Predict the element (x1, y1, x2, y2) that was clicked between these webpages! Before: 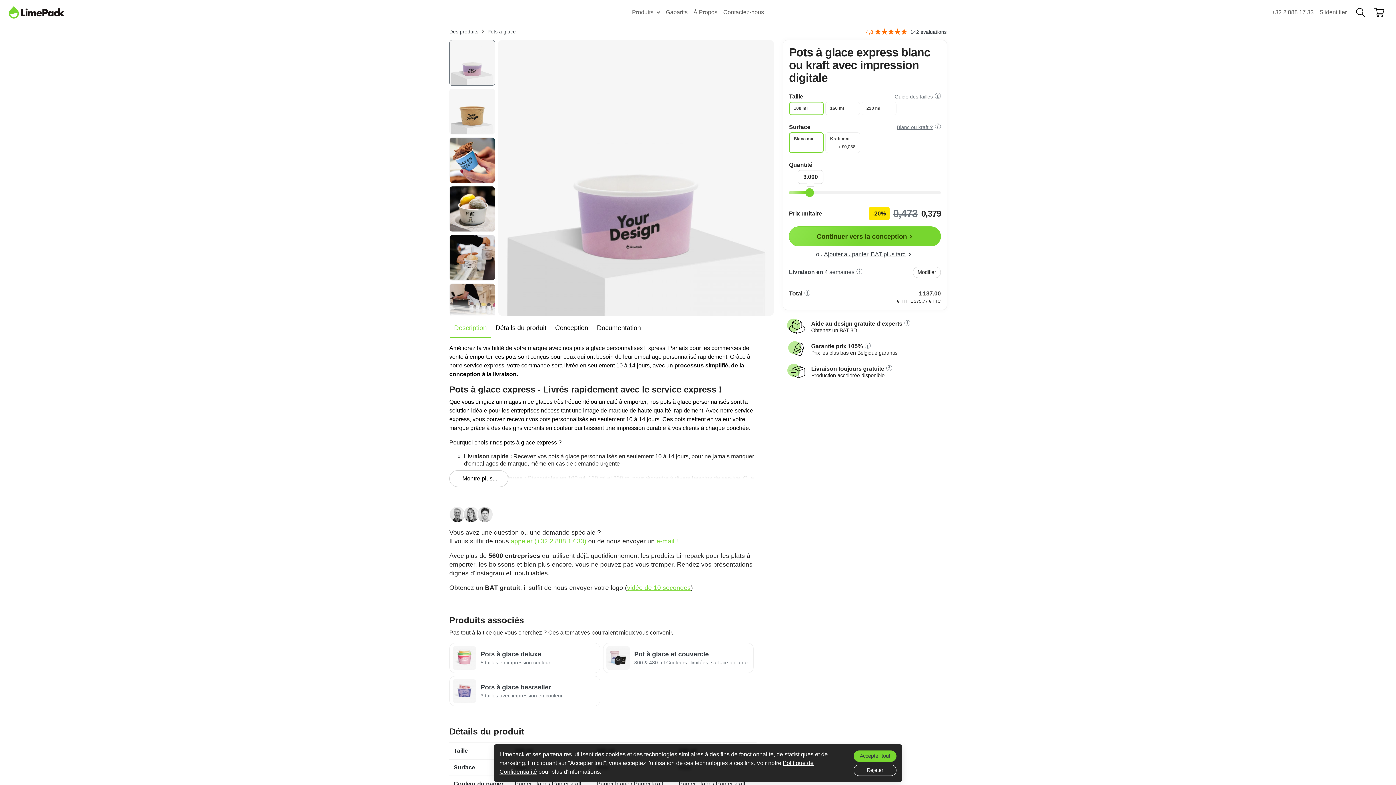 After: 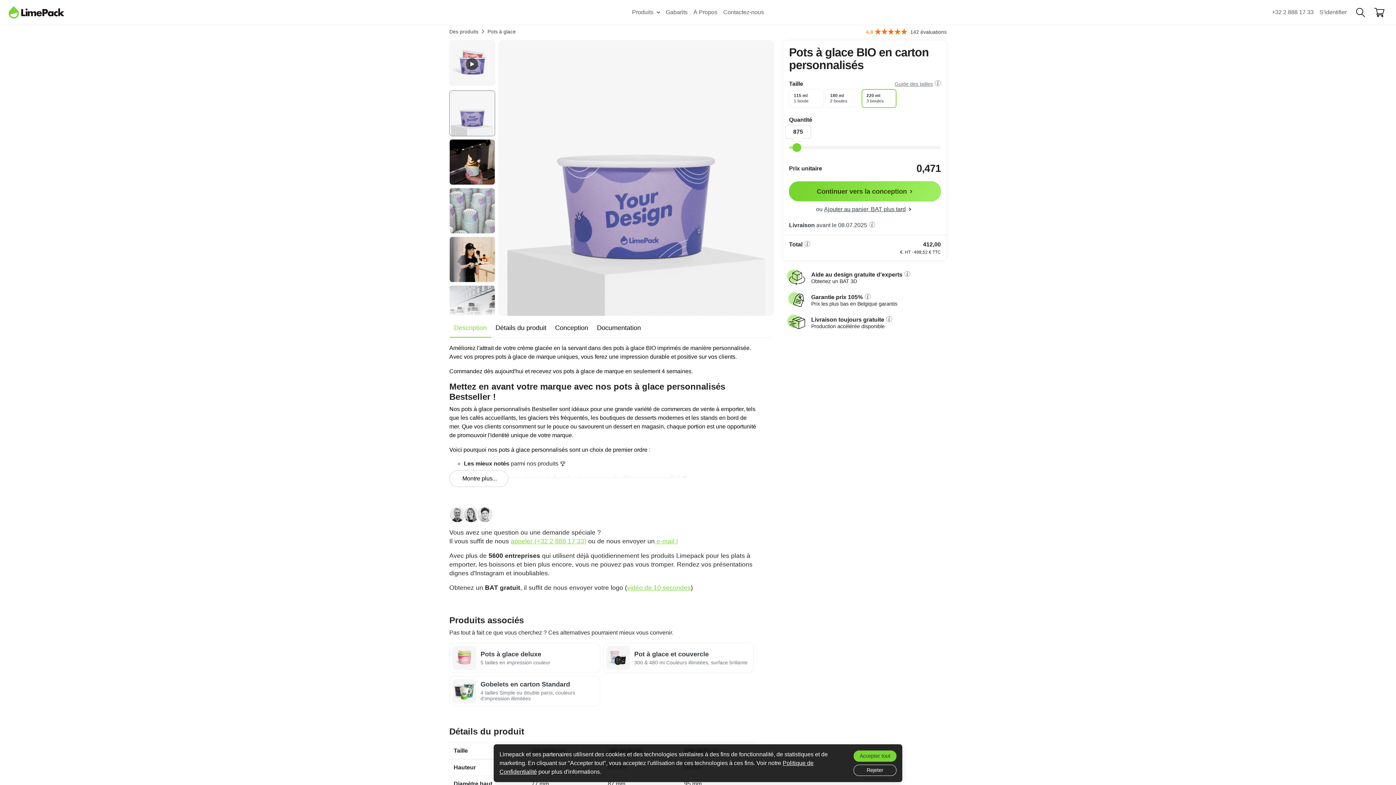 Action: bbox: (449, 676, 600, 706) label: Pots à glace bestseller

3 tailles avec impression en couleur